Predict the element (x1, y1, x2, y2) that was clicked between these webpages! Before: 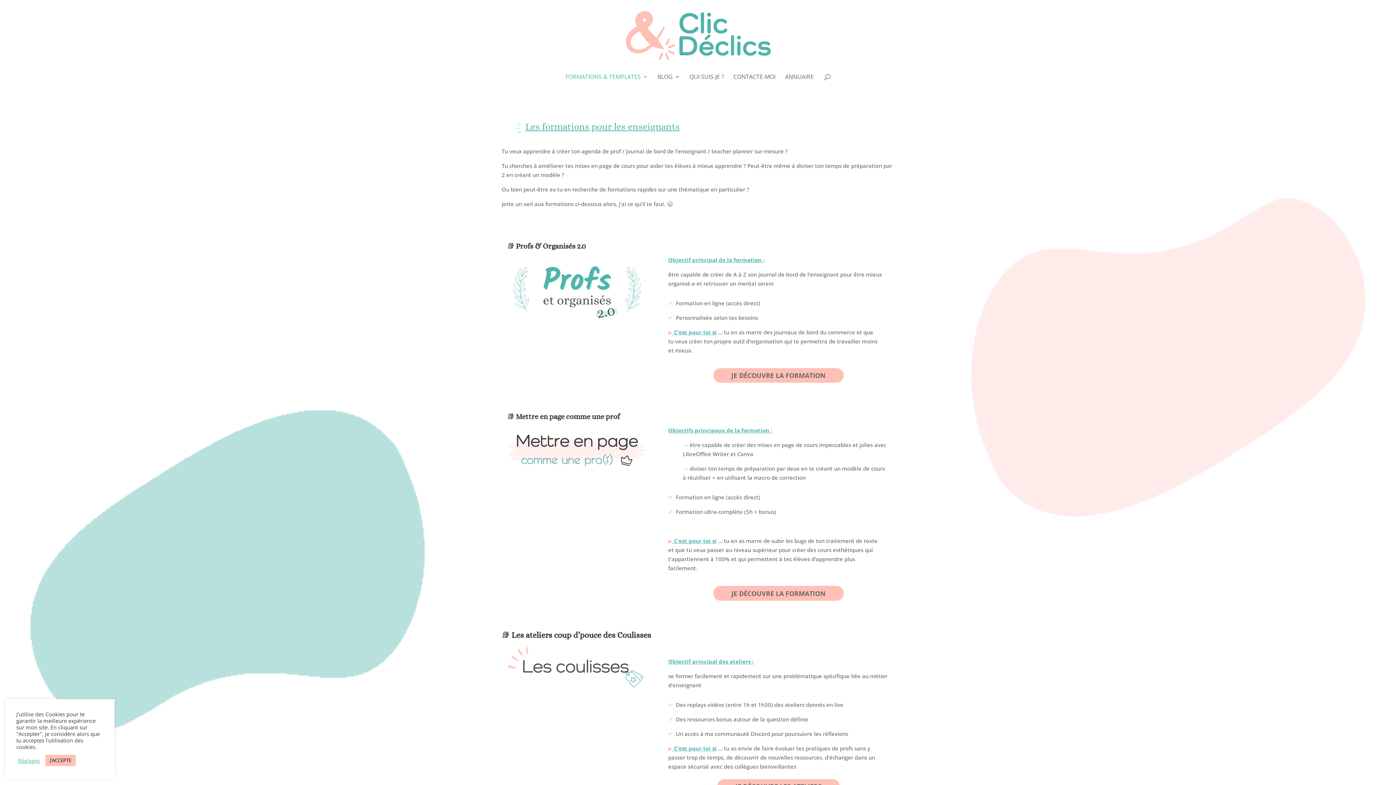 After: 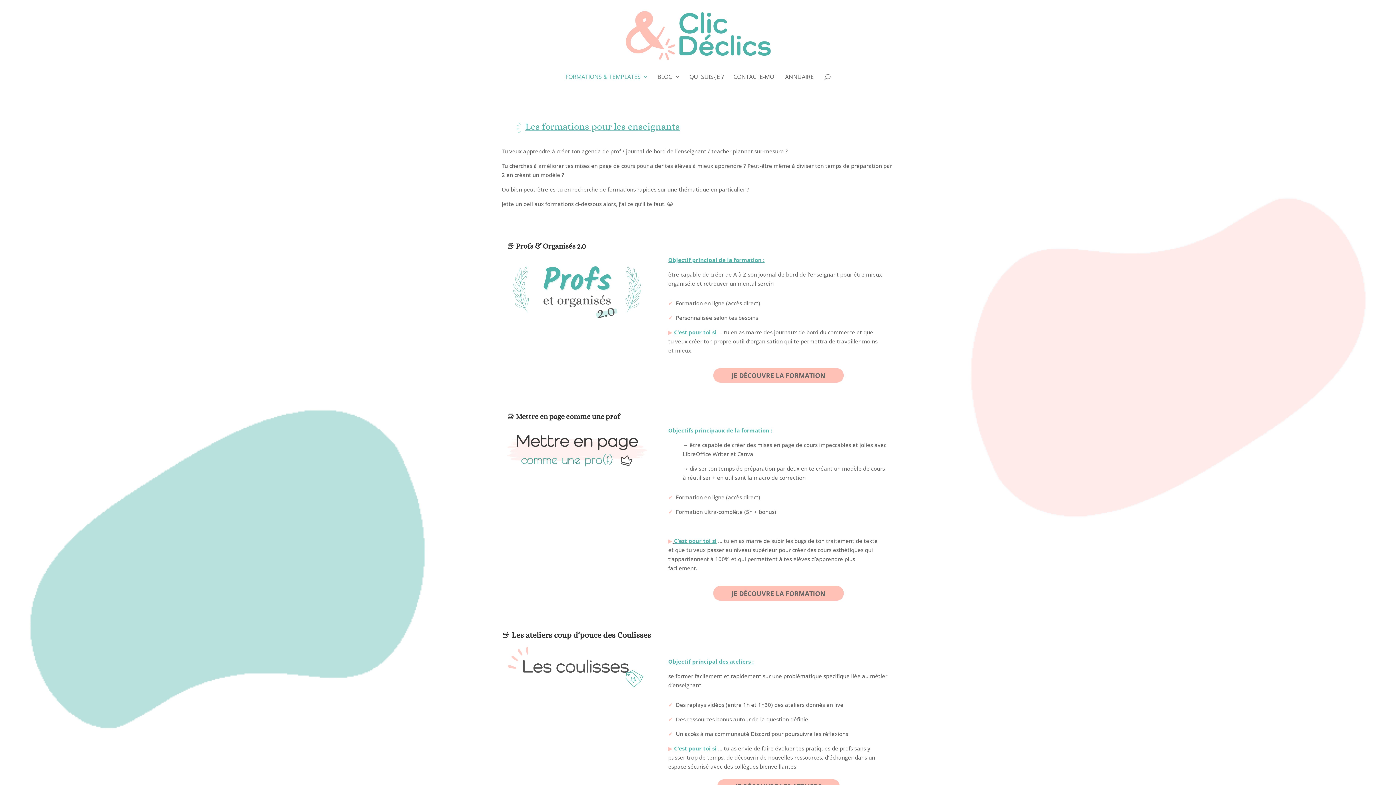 Action: bbox: (45, 755, 75, 766) label: J'ACCEPTE